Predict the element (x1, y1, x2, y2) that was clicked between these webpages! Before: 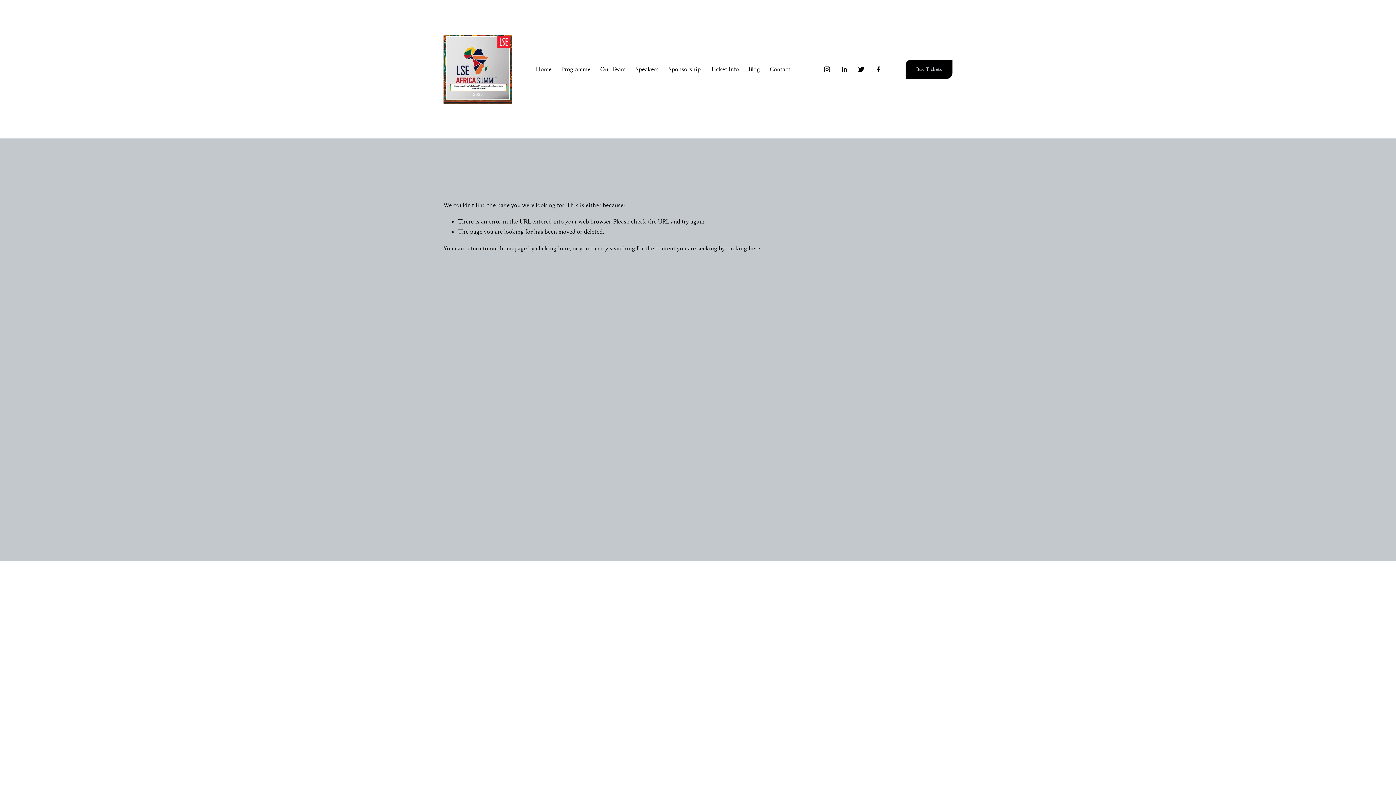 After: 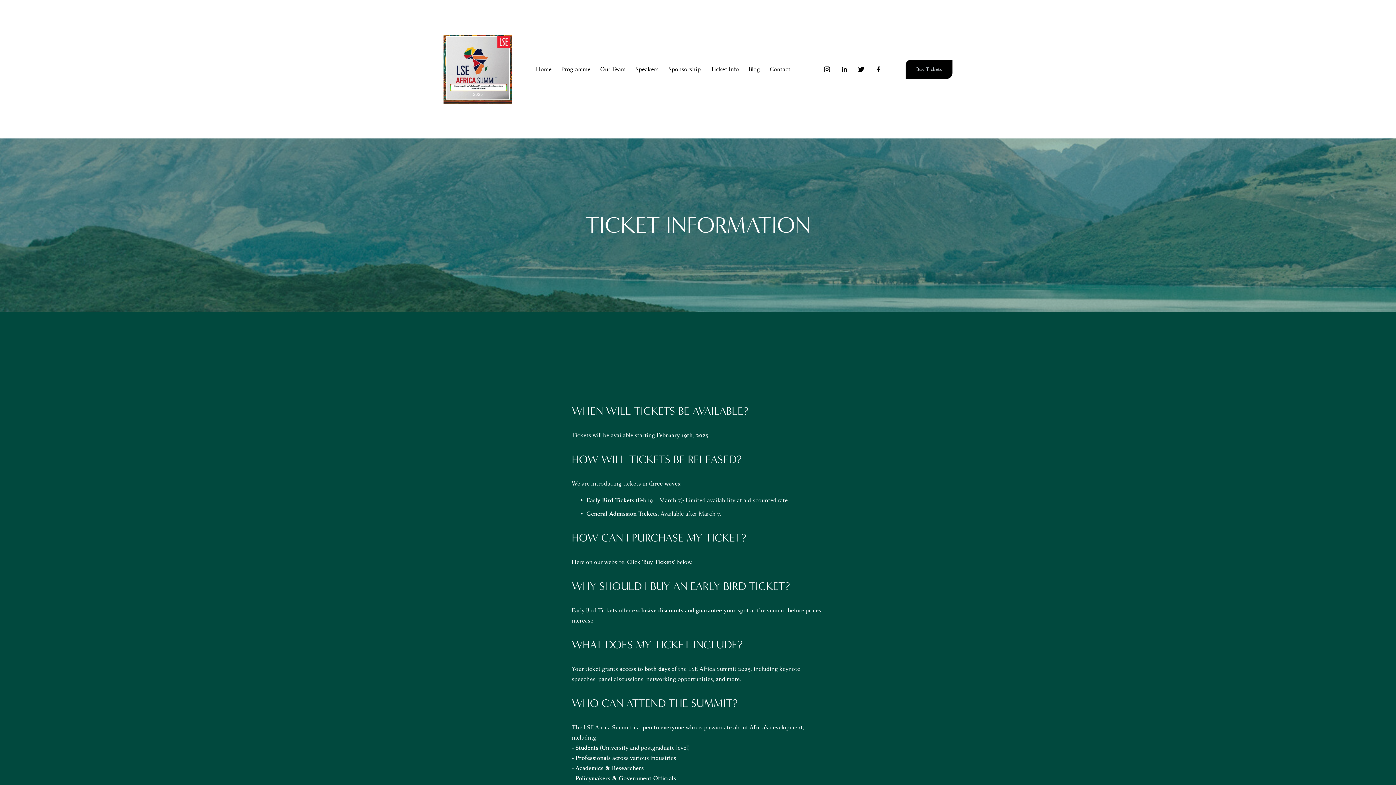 Action: bbox: (710, 63, 739, 75) label: Ticket Info